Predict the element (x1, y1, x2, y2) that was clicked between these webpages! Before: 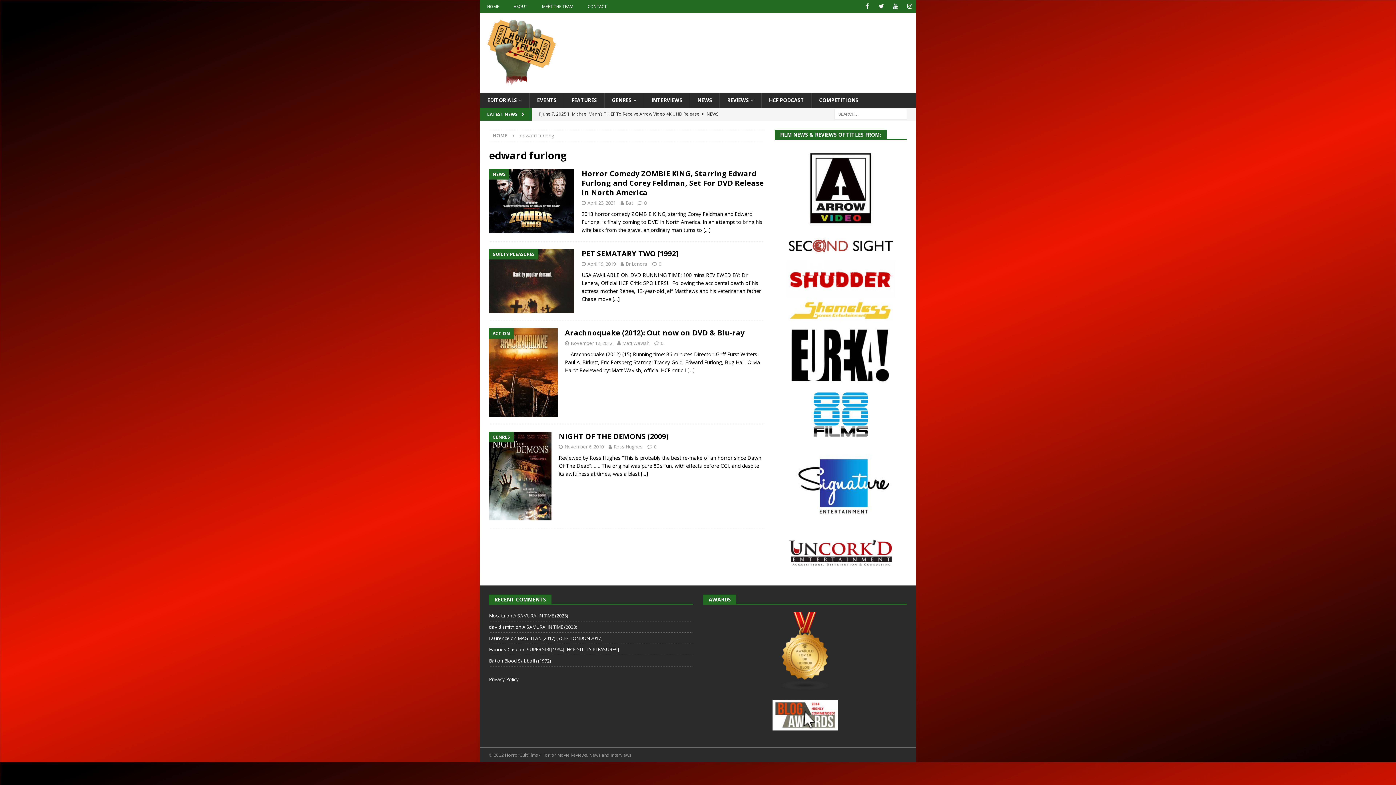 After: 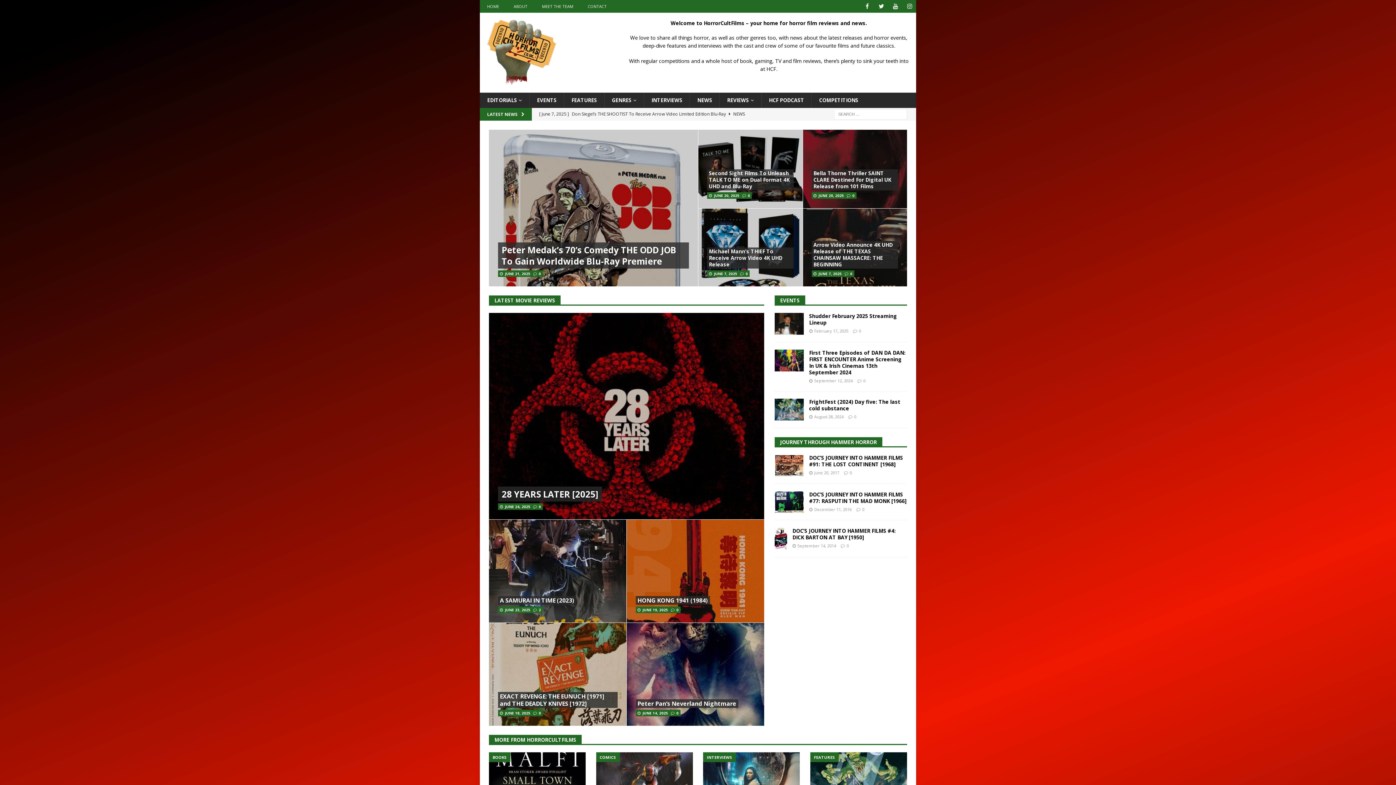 Action: label: REVIEWS bbox: (719, 92, 761, 108)